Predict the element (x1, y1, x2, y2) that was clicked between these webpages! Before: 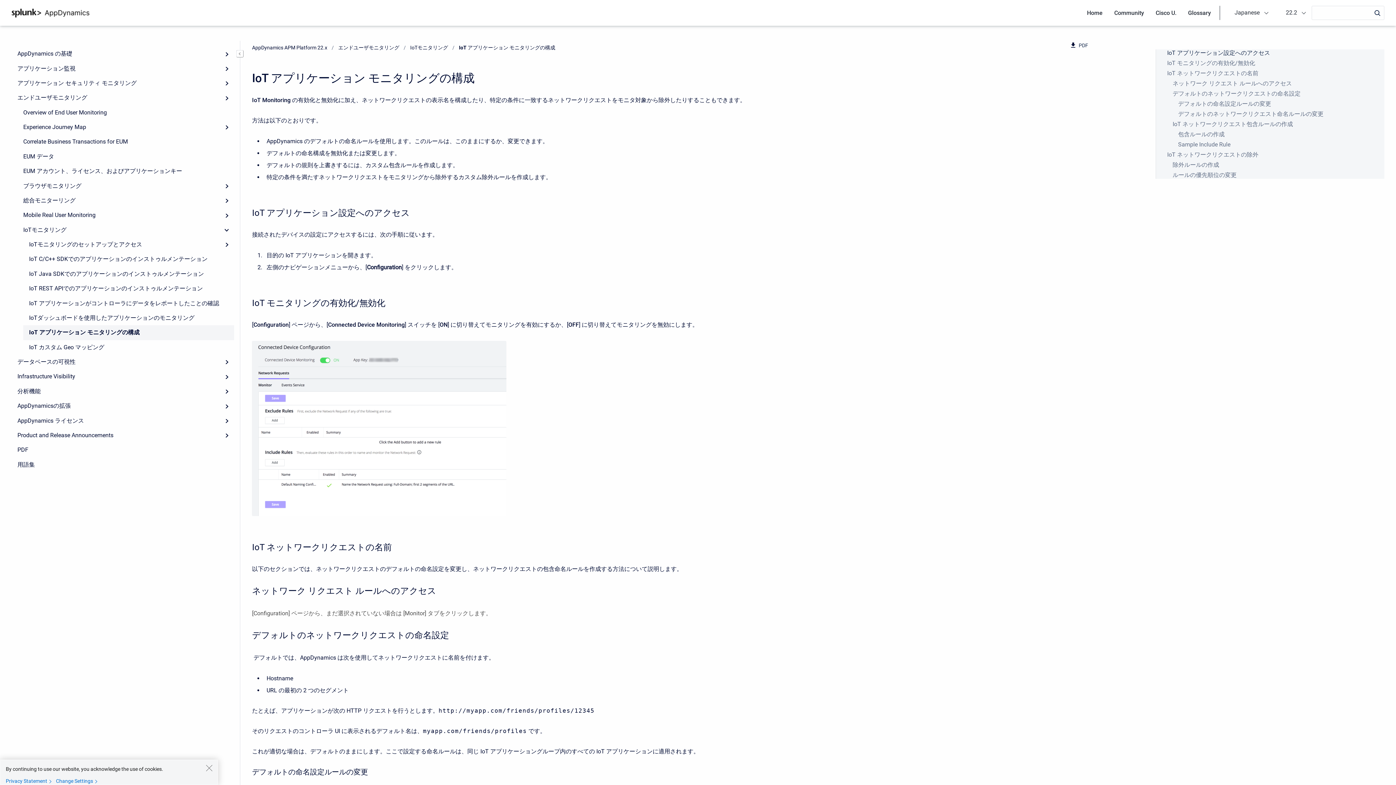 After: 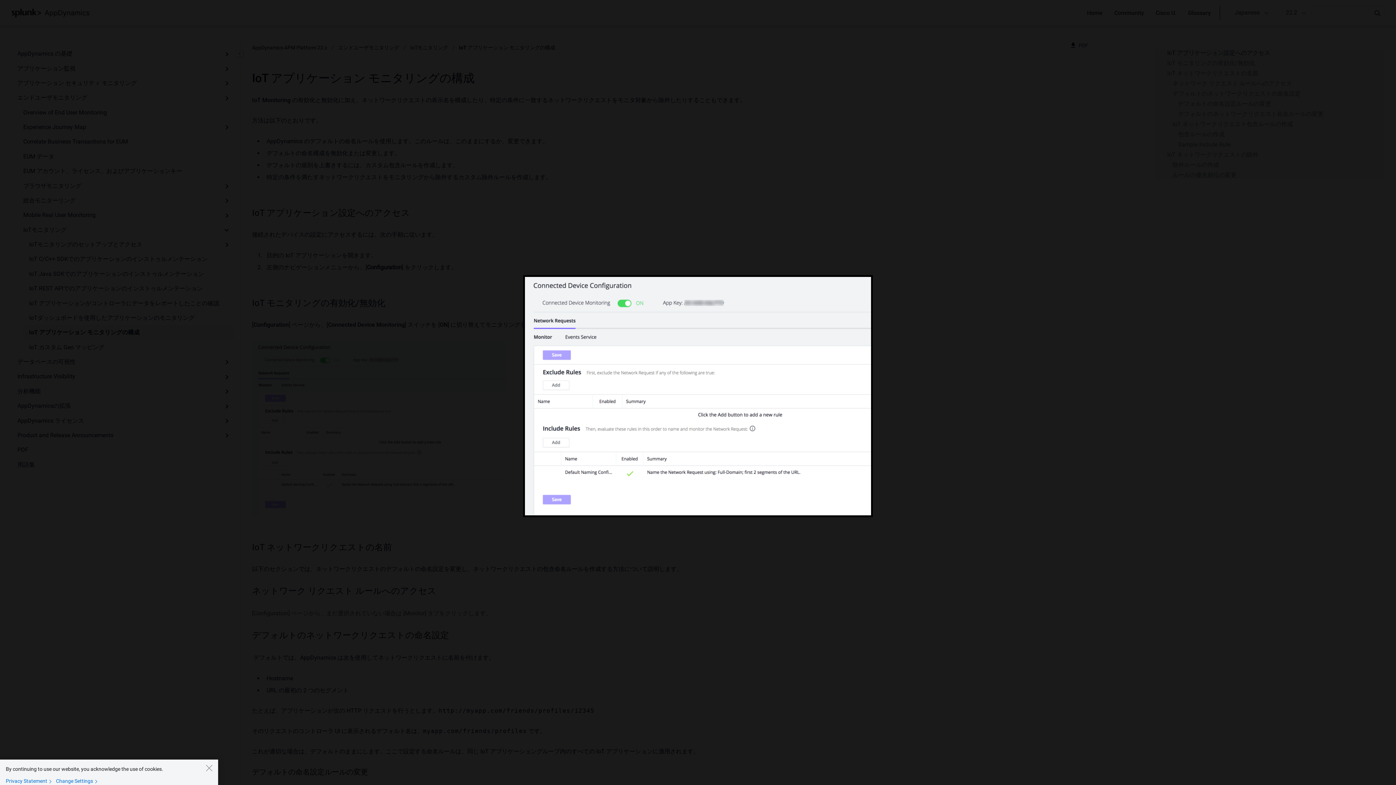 Action: bbox: (252, 424, 506, 431)